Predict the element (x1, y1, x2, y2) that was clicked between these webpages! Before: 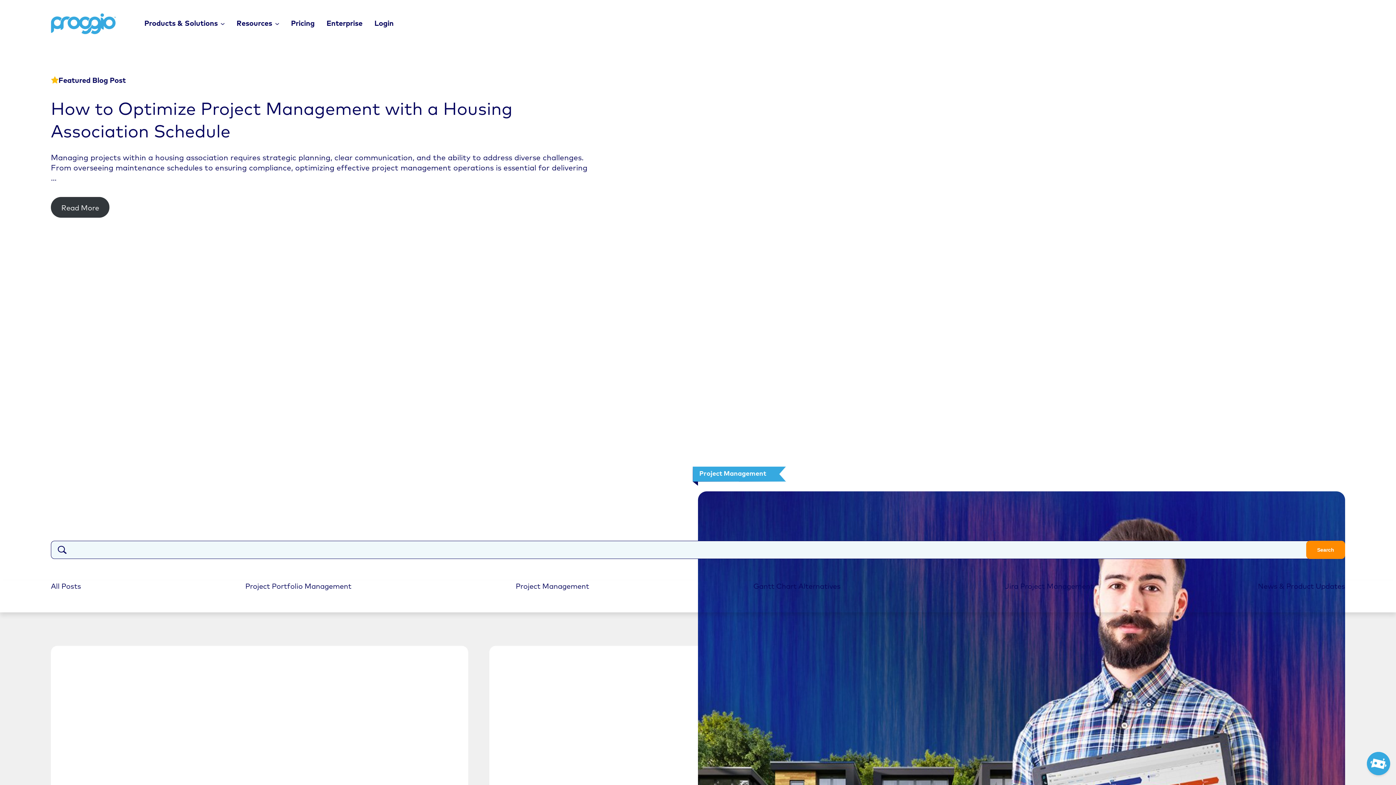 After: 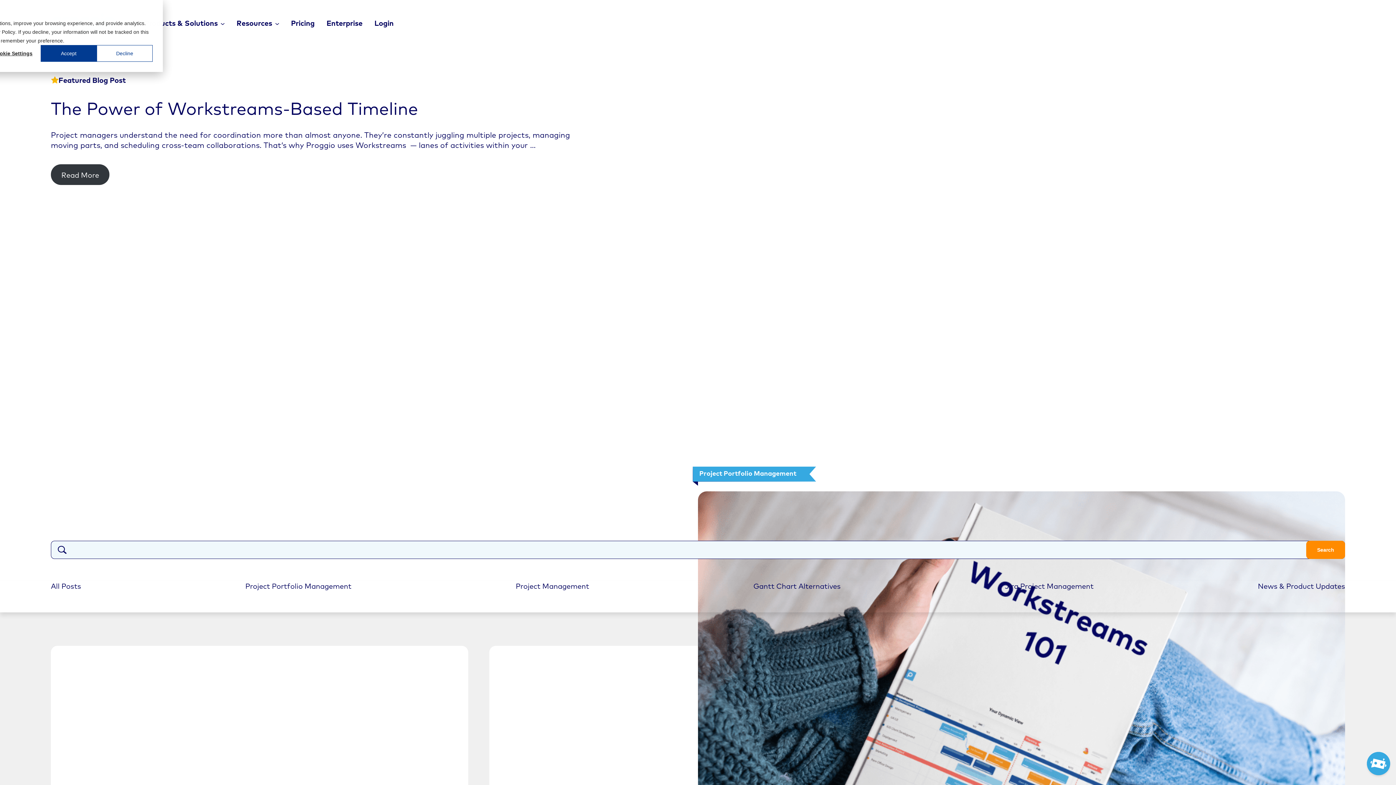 Action: label: Gantt Chart Alternatives bbox: (753, 581, 840, 590)